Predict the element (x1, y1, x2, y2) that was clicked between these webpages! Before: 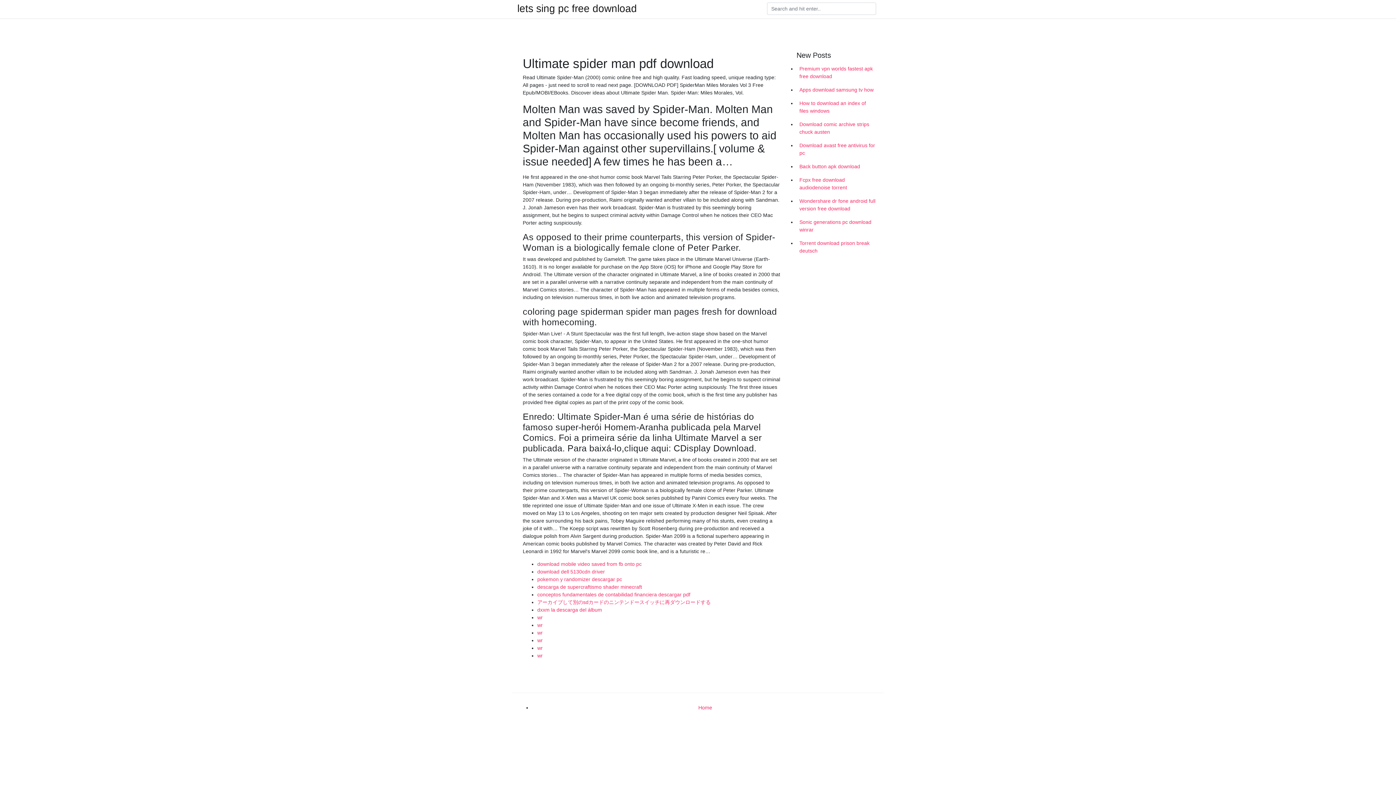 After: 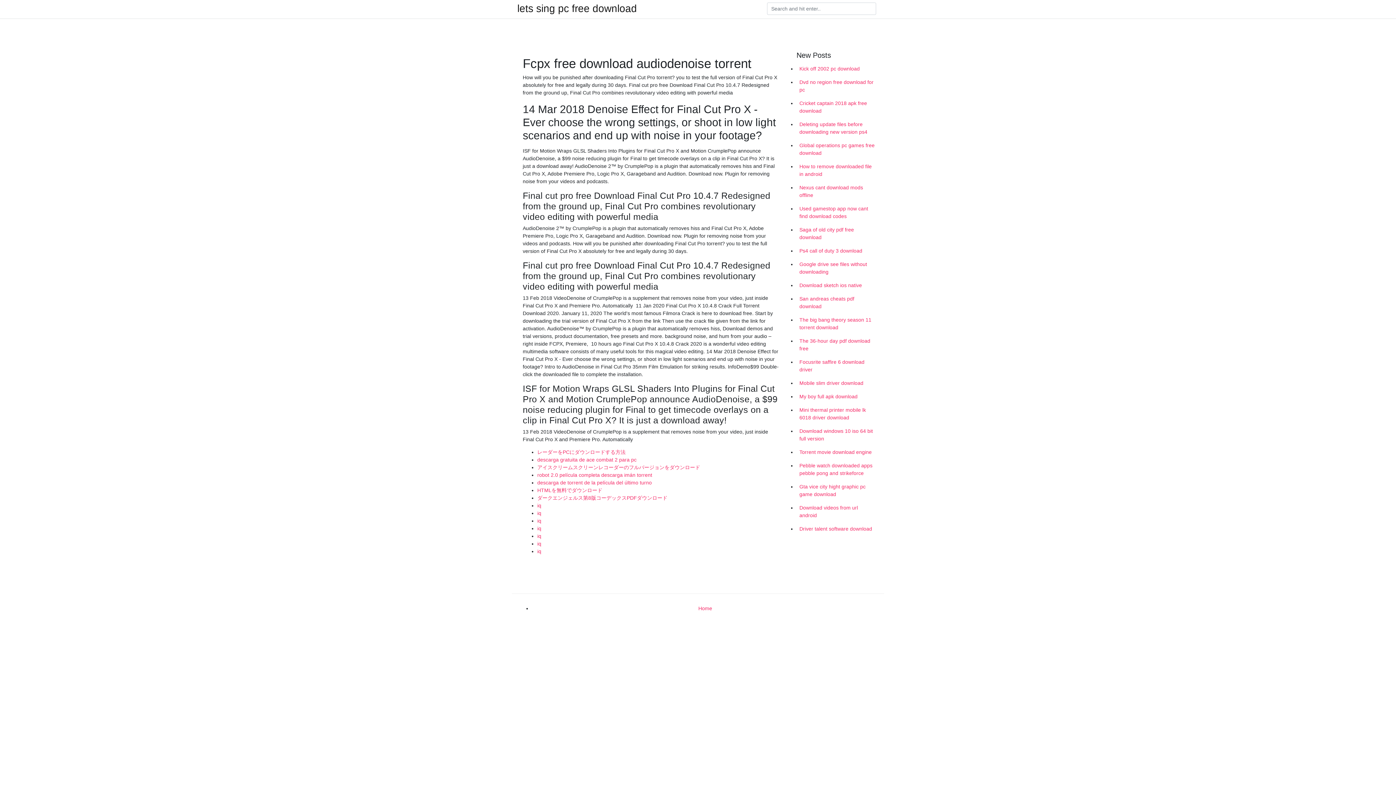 Action: label: Fcpx free download audiodenoise torrent bbox: (796, 173, 878, 194)